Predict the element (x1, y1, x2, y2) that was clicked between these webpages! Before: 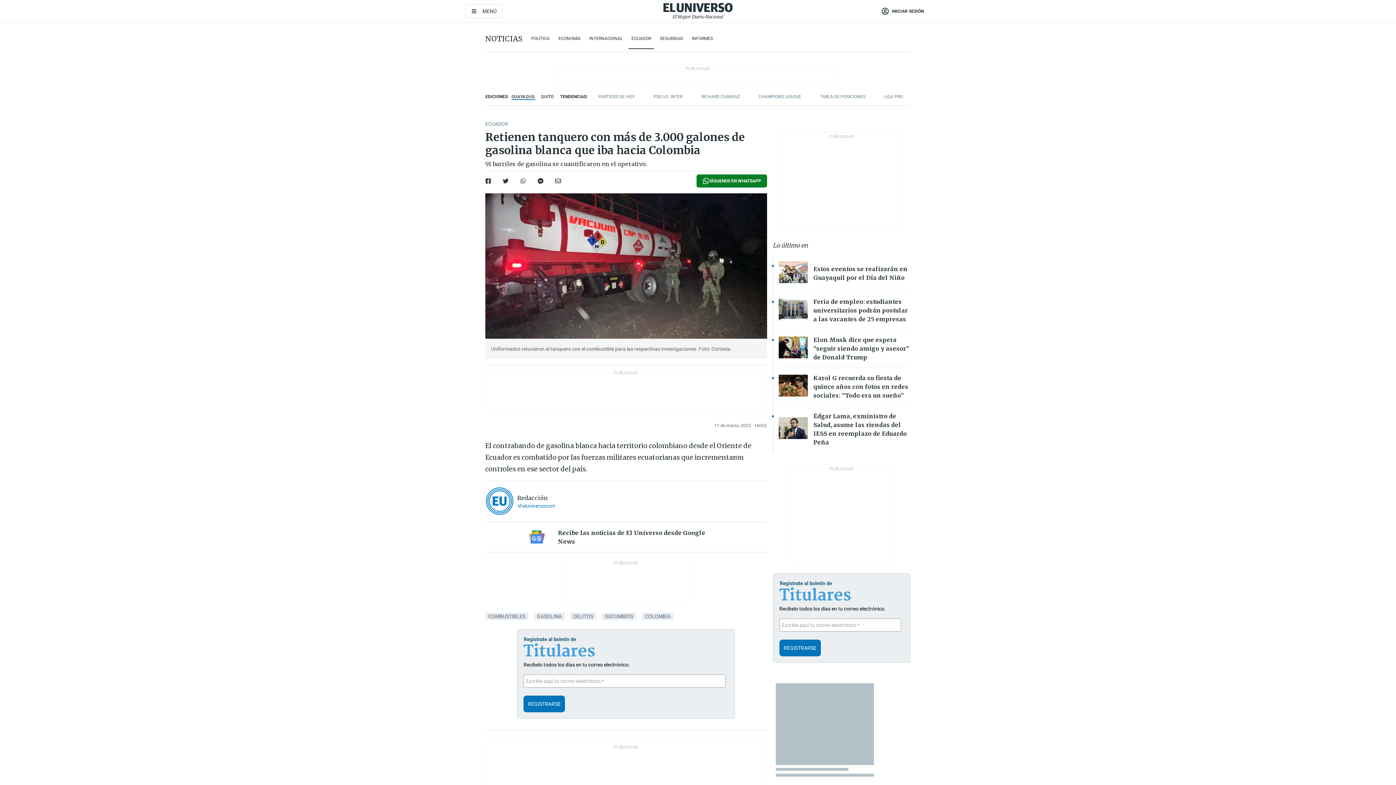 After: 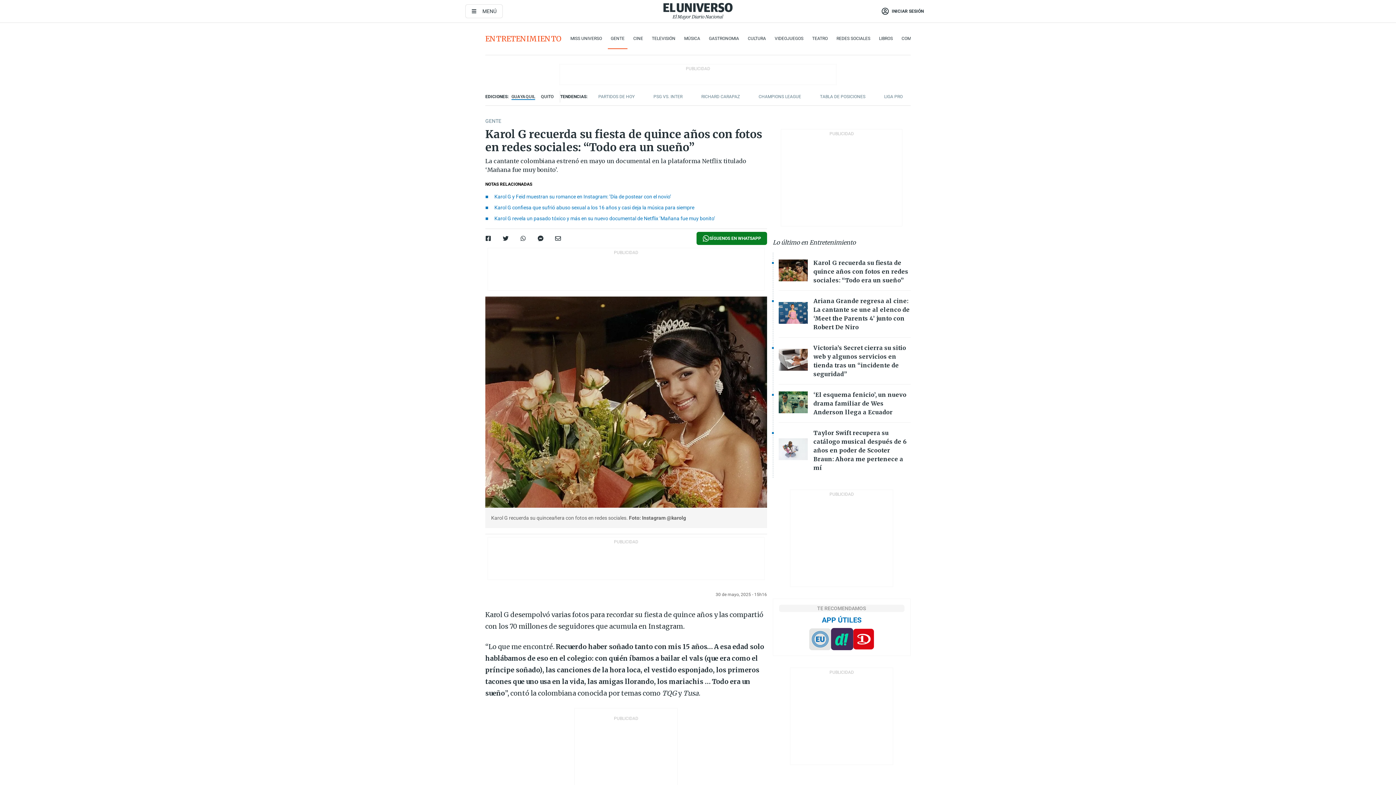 Action: bbox: (813, 374, 908, 399) label: Karol G recuerda su fiesta de quince años con fotos en redes sociales: “Todo era un sueño”